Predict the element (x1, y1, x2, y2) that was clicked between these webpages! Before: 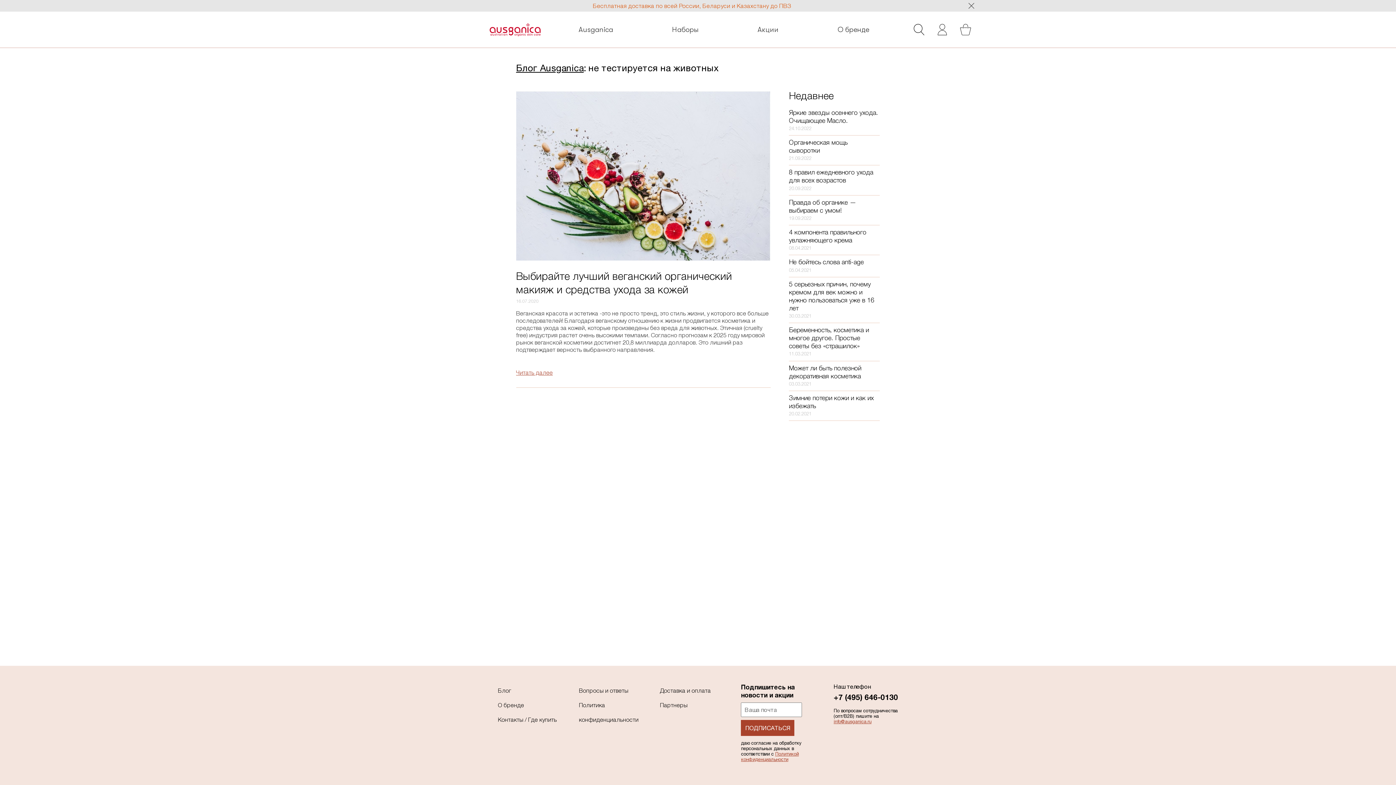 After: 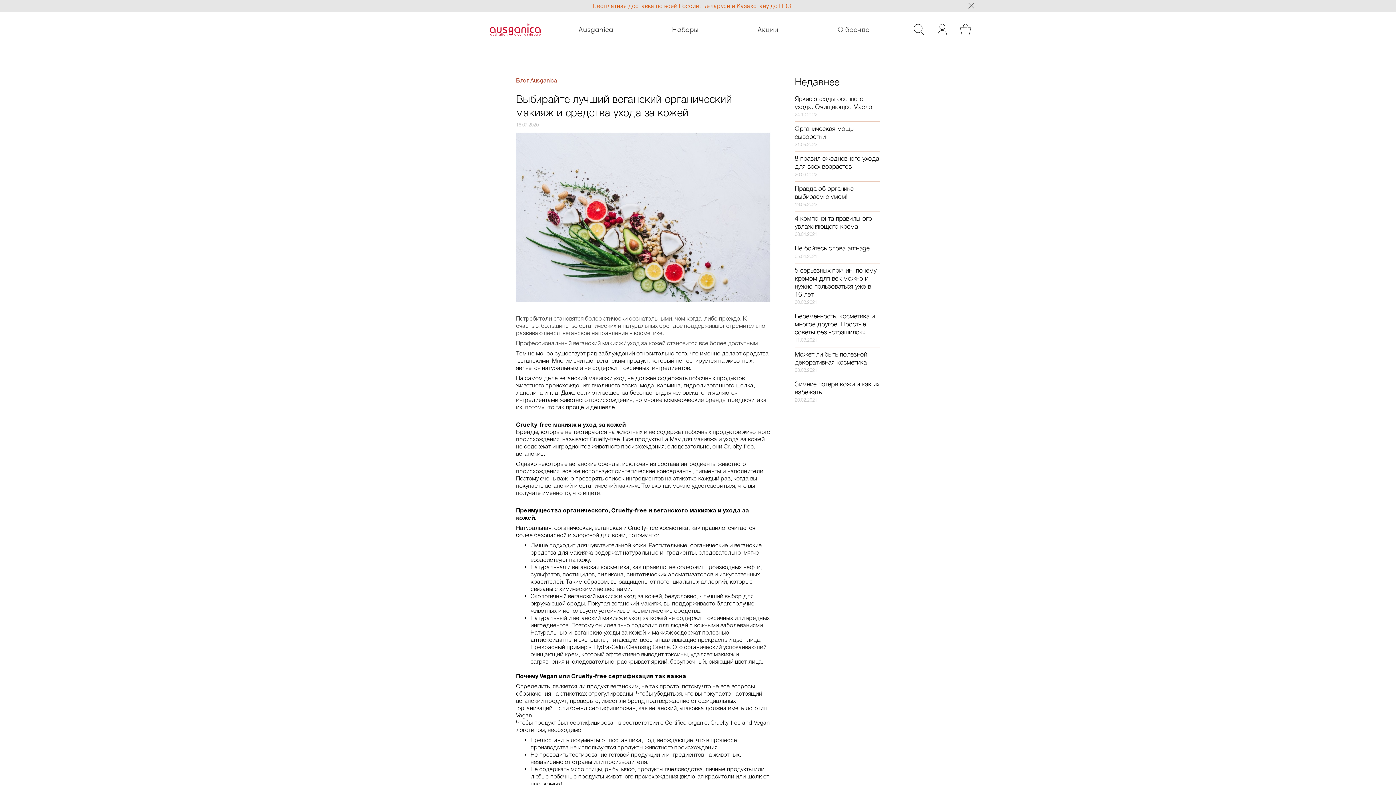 Action: label: Читать далее bbox: (516, 369, 552, 376)